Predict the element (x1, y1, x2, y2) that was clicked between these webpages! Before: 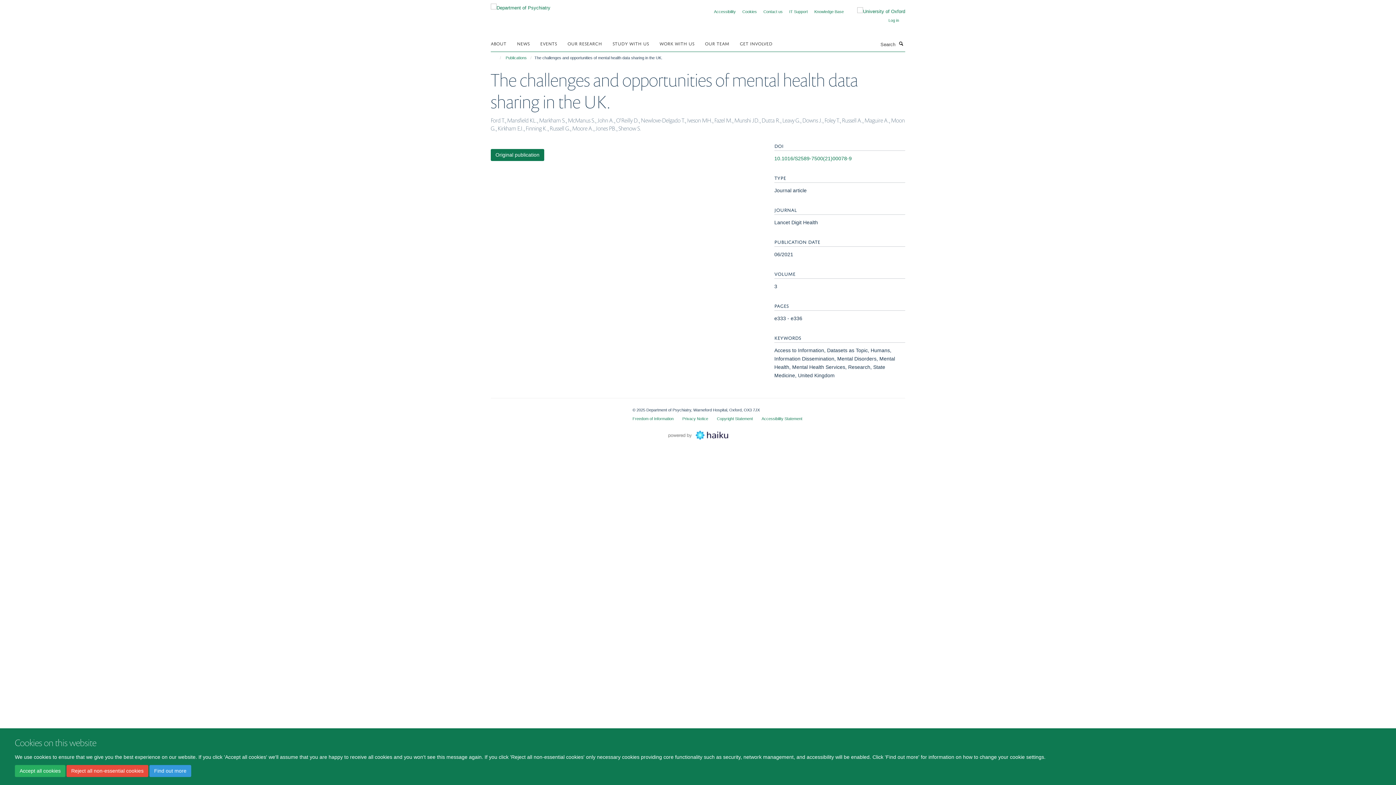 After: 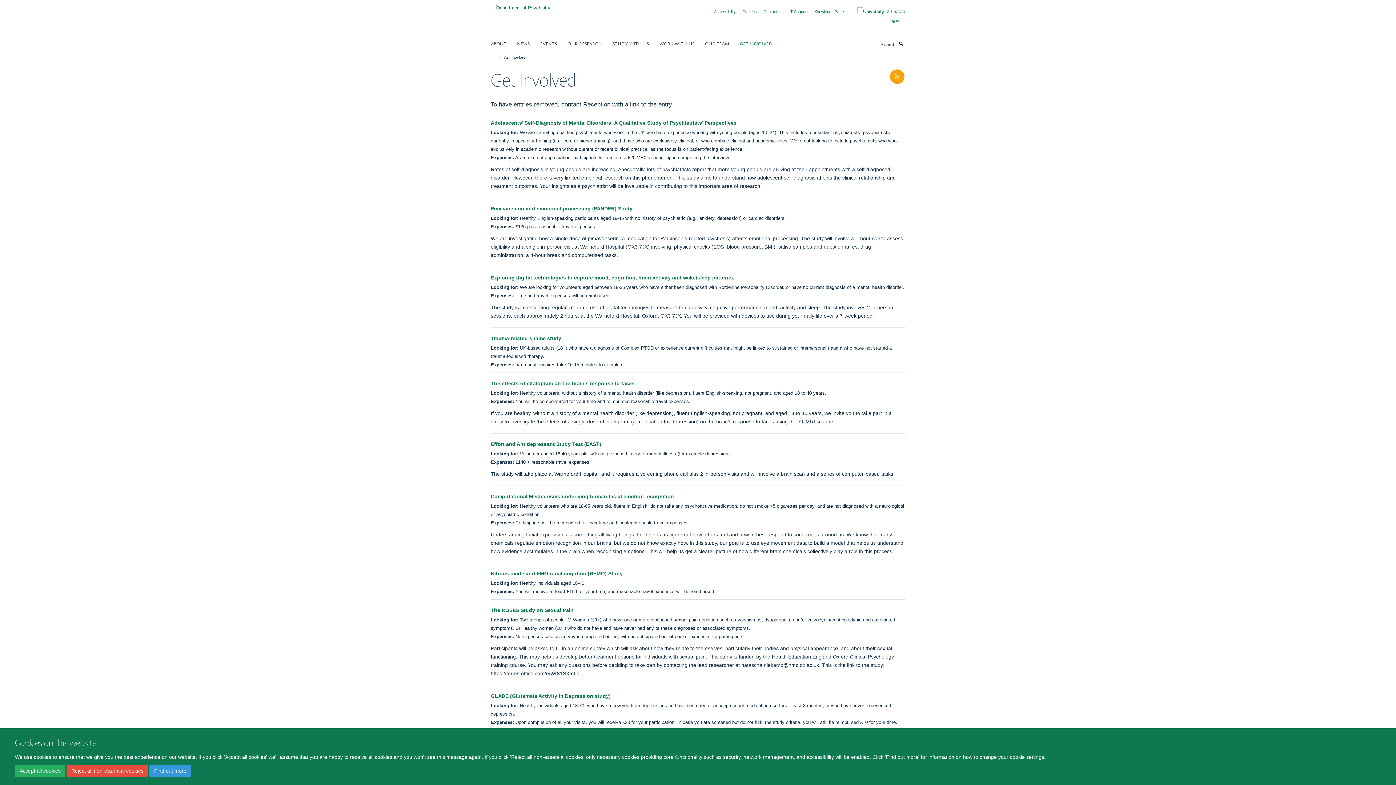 Action: bbox: (740, 37, 781, 48) label: GET INVOLVED